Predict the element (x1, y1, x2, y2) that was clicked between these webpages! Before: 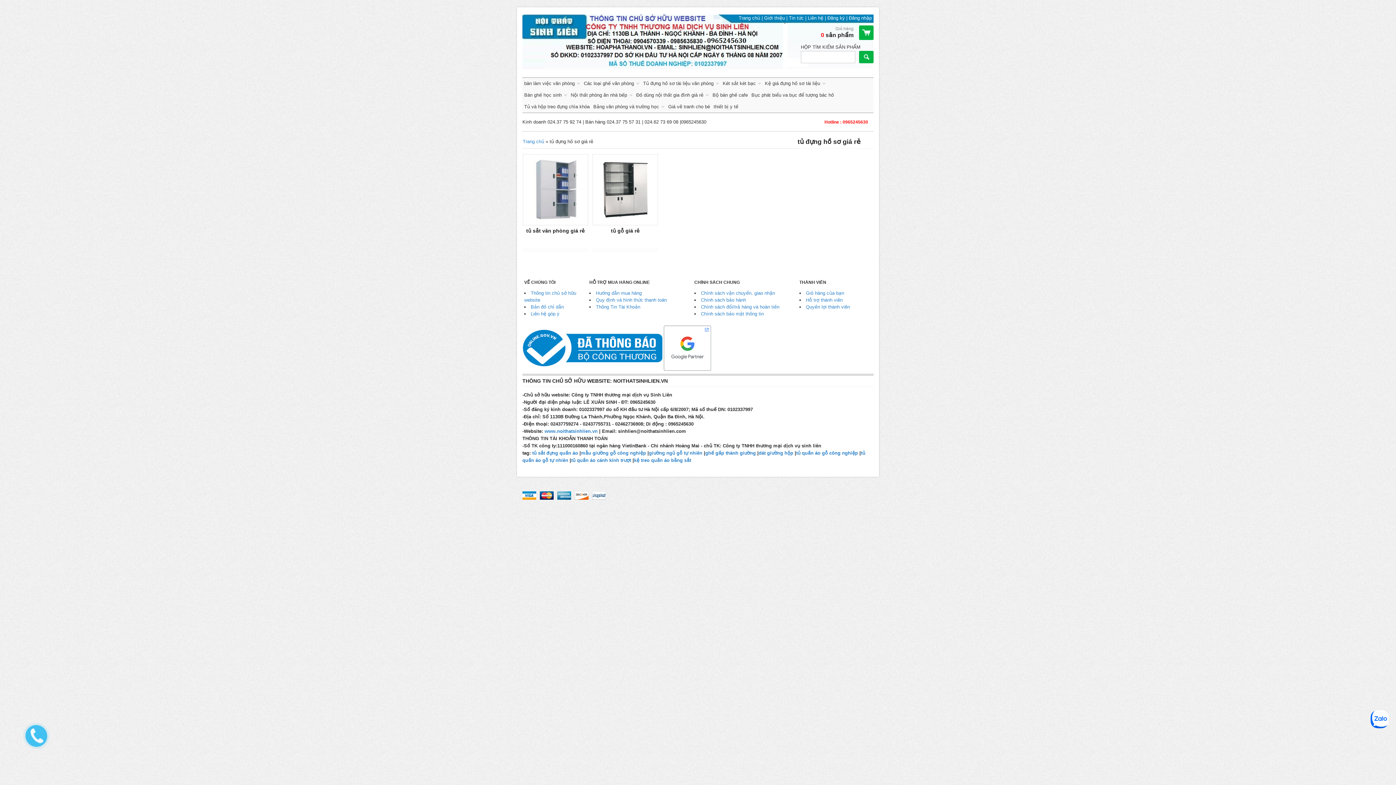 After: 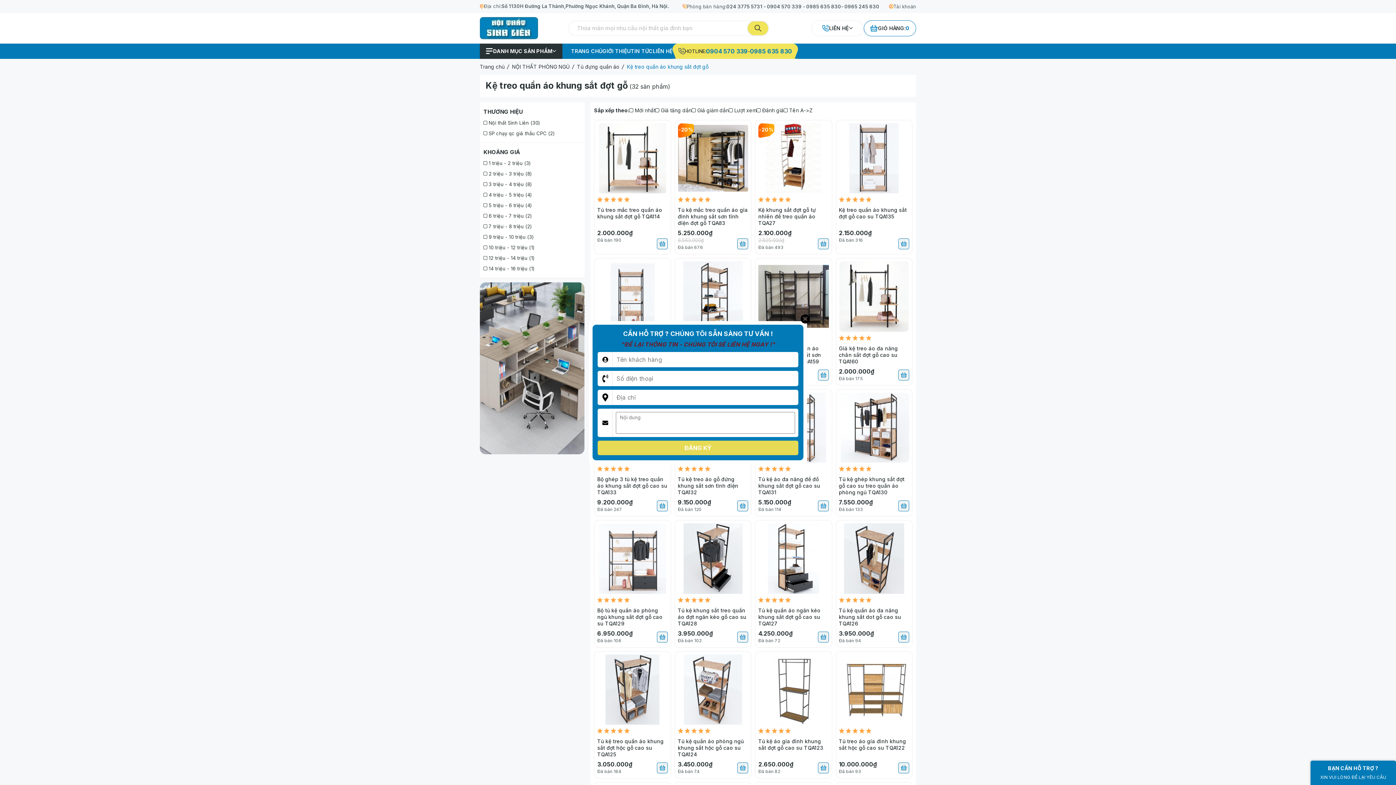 Action: bbox: (634, 457, 691, 463) label: kệ treo quần áo bằng sắt